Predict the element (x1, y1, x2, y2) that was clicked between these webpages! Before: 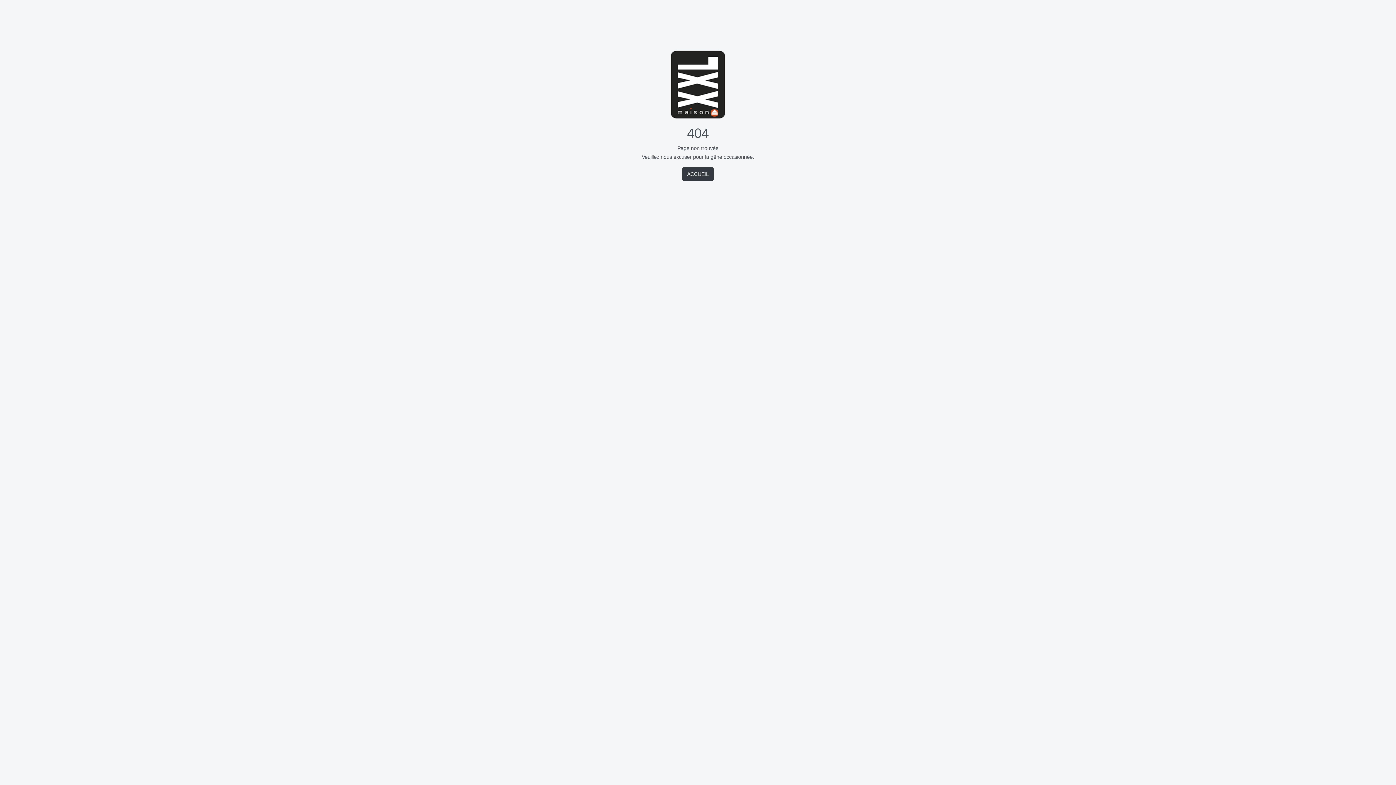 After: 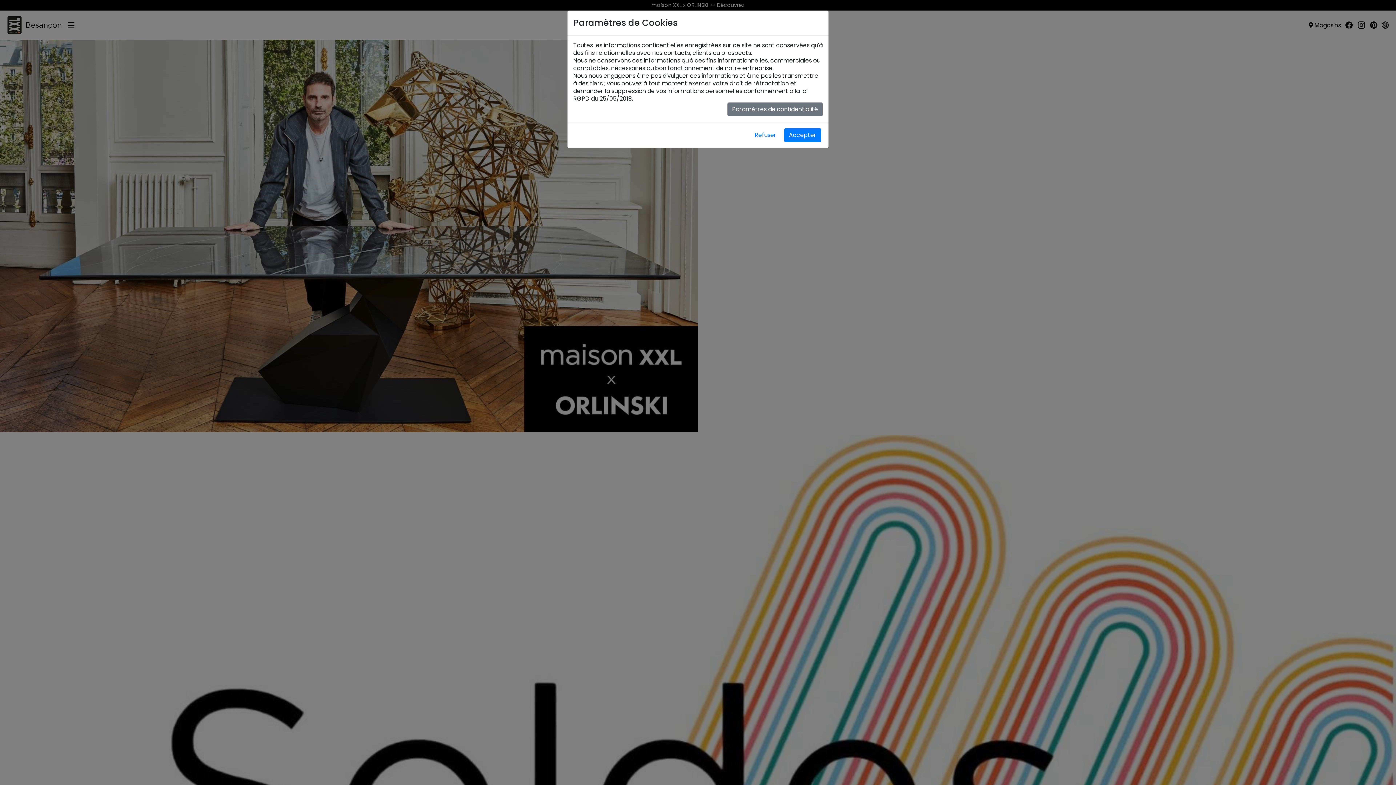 Action: bbox: (682, 167, 713, 181) label: ACCUEIL